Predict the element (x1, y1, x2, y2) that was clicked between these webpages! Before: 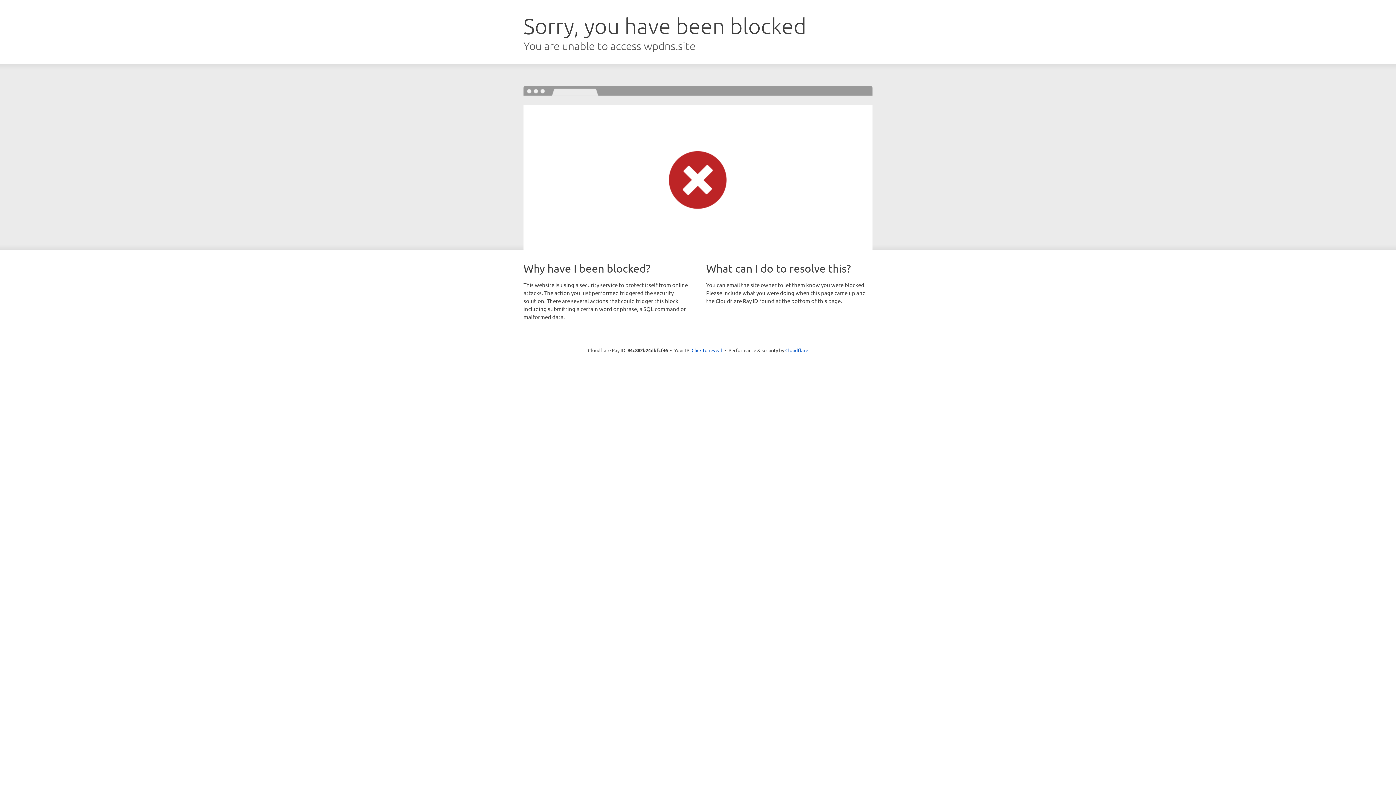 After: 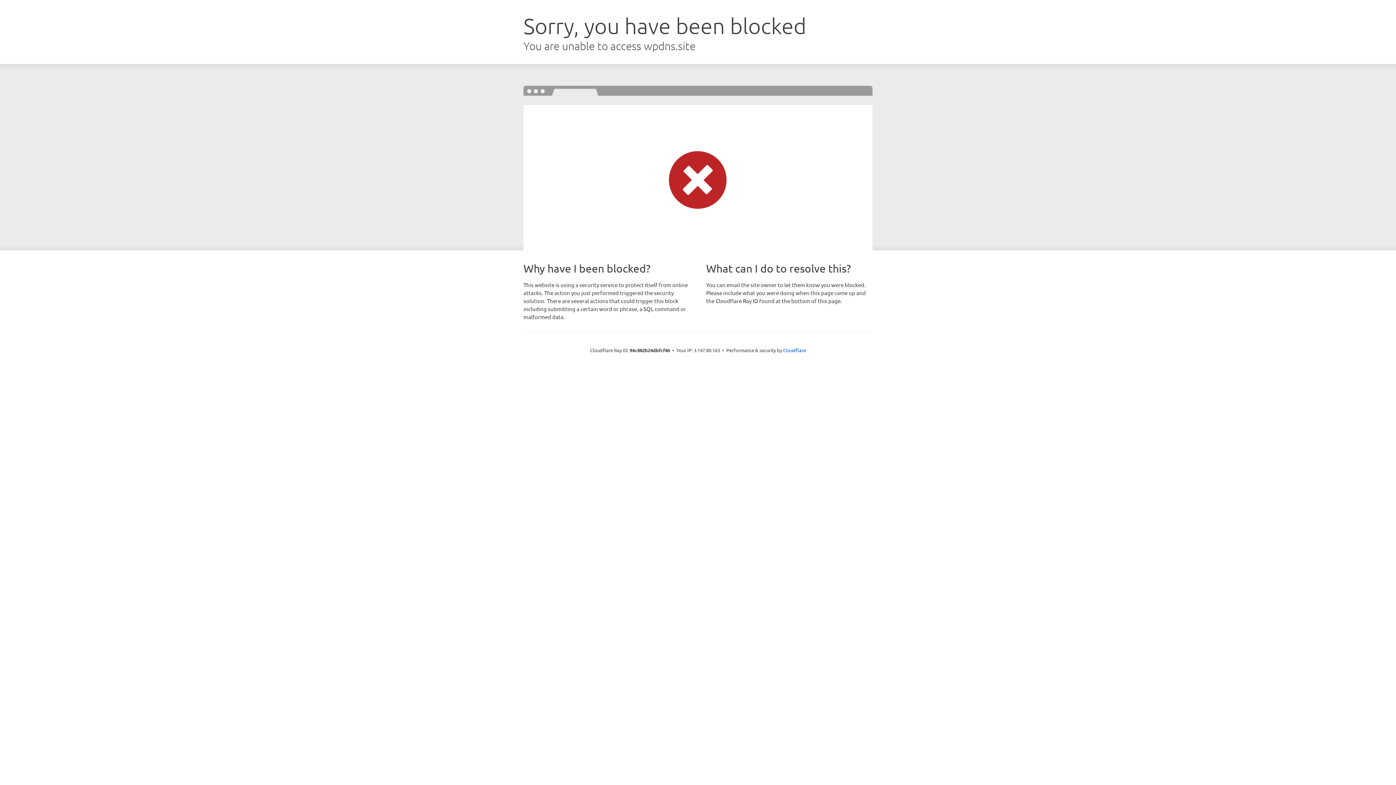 Action: label: Click to reveal bbox: (691, 346, 722, 353)